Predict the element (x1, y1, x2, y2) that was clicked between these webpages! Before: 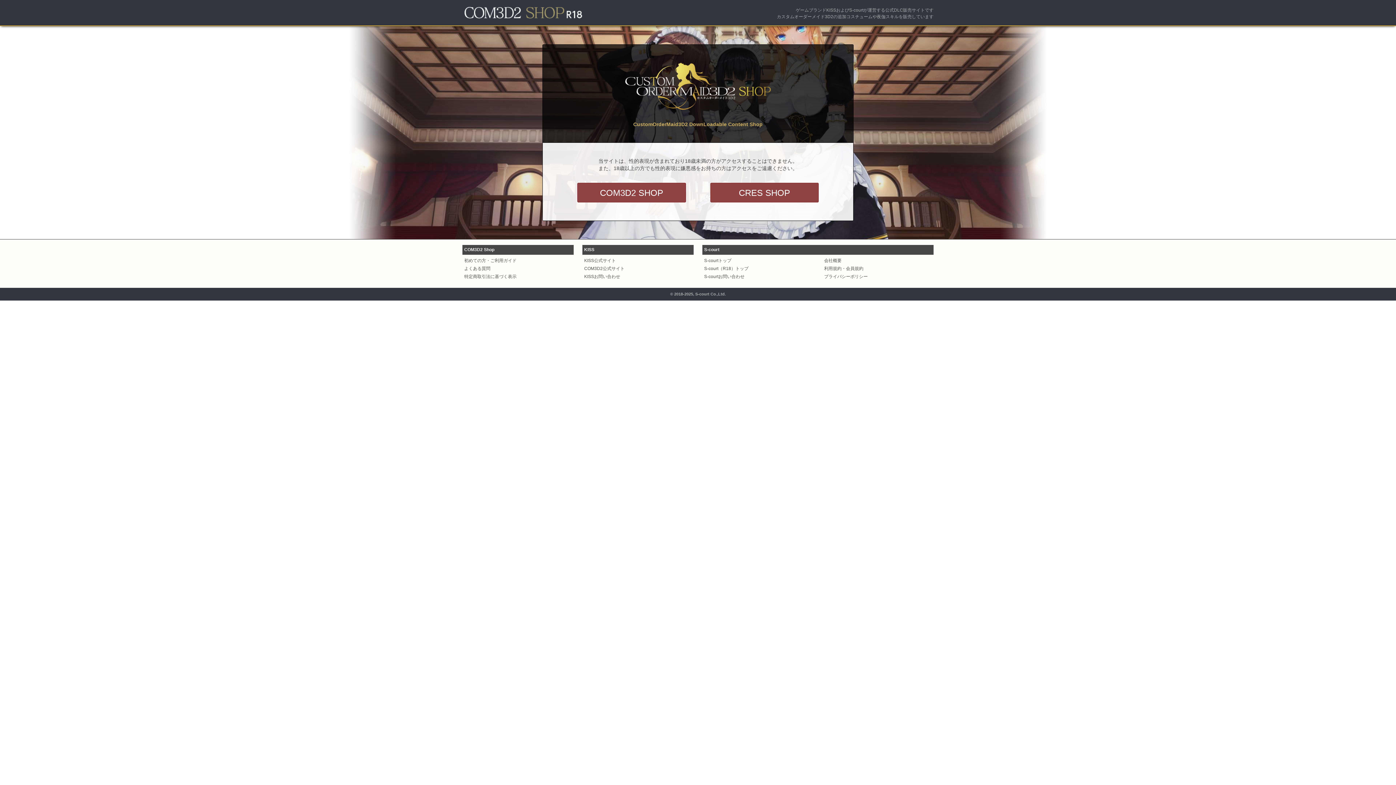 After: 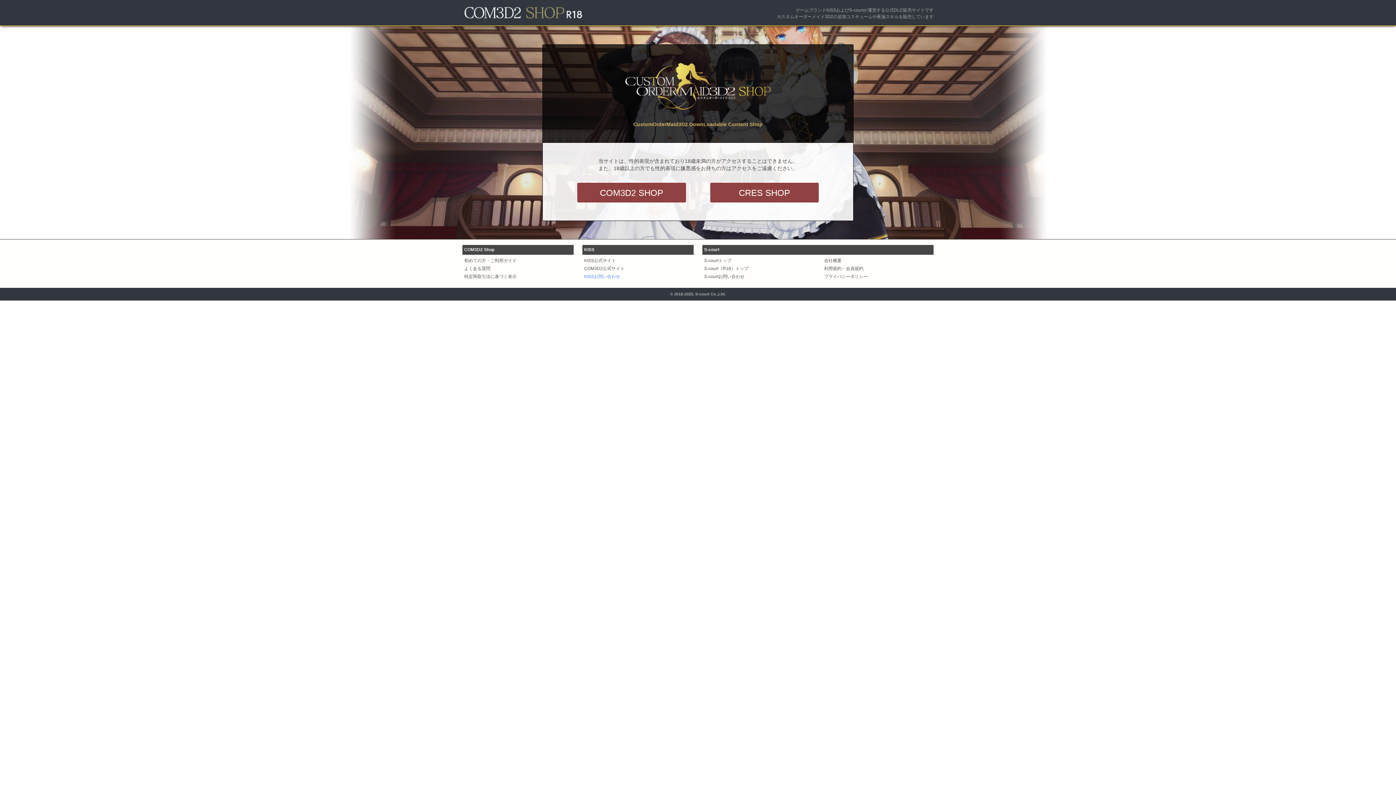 Action: bbox: (584, 274, 620, 279) label: KISSお問い合わせ